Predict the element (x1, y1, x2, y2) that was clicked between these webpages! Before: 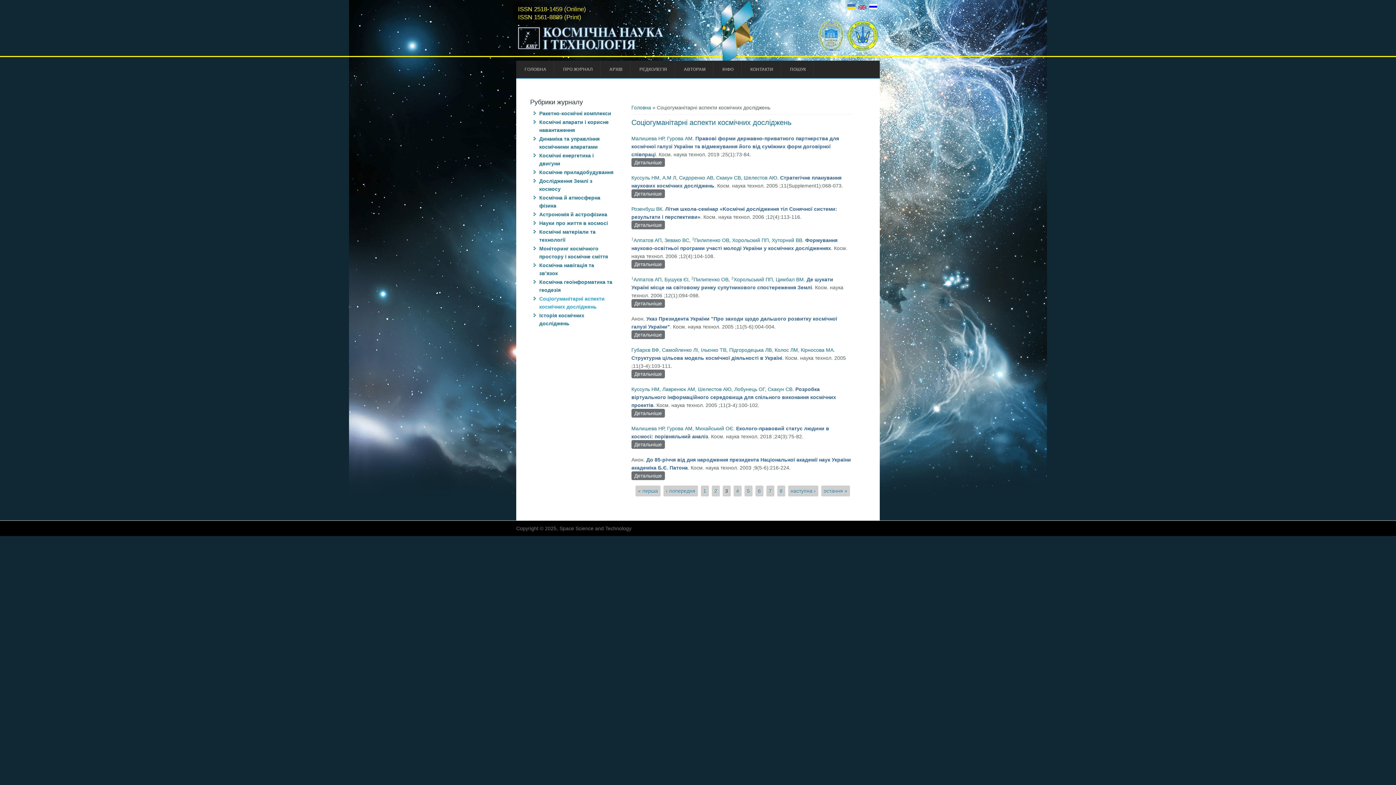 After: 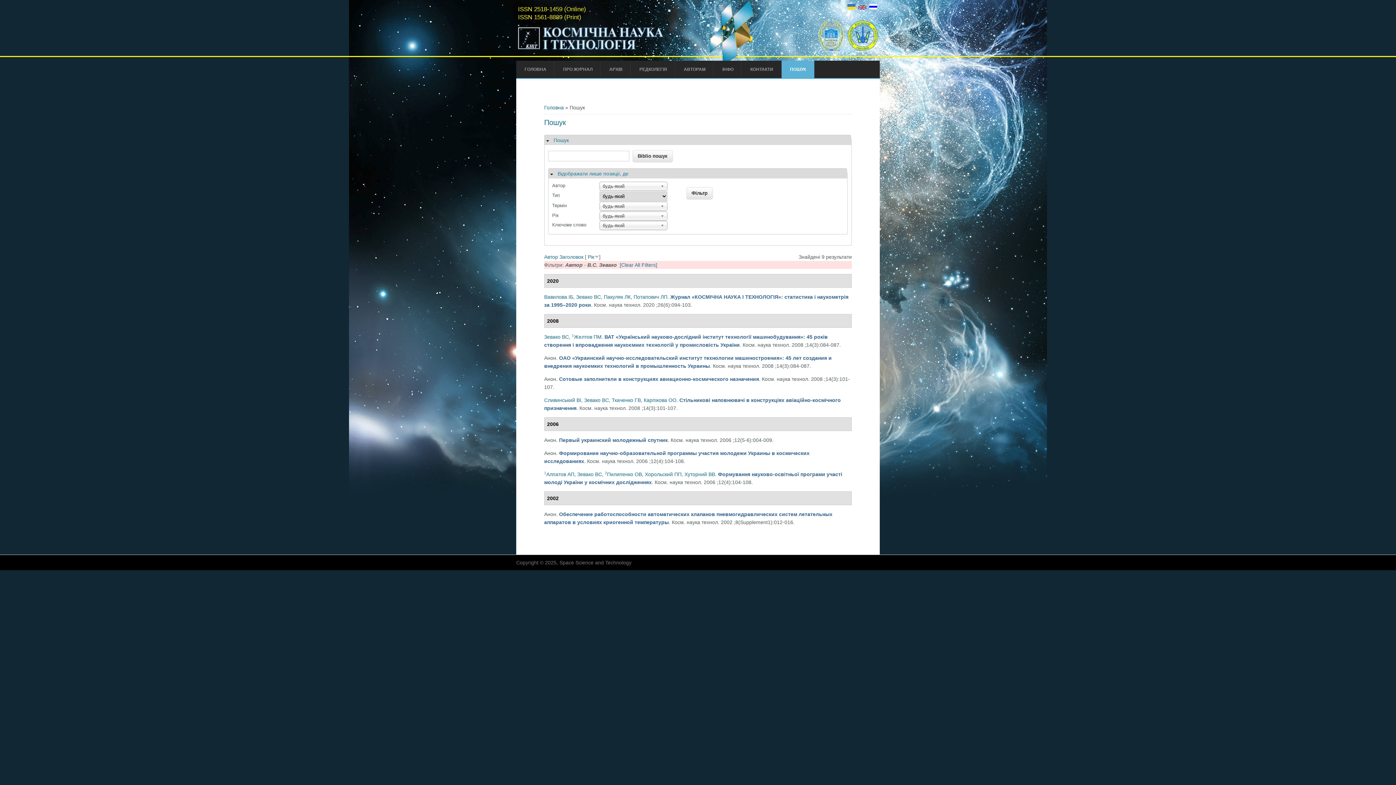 Action: label: Зевако ВС bbox: (664, 237, 689, 243)